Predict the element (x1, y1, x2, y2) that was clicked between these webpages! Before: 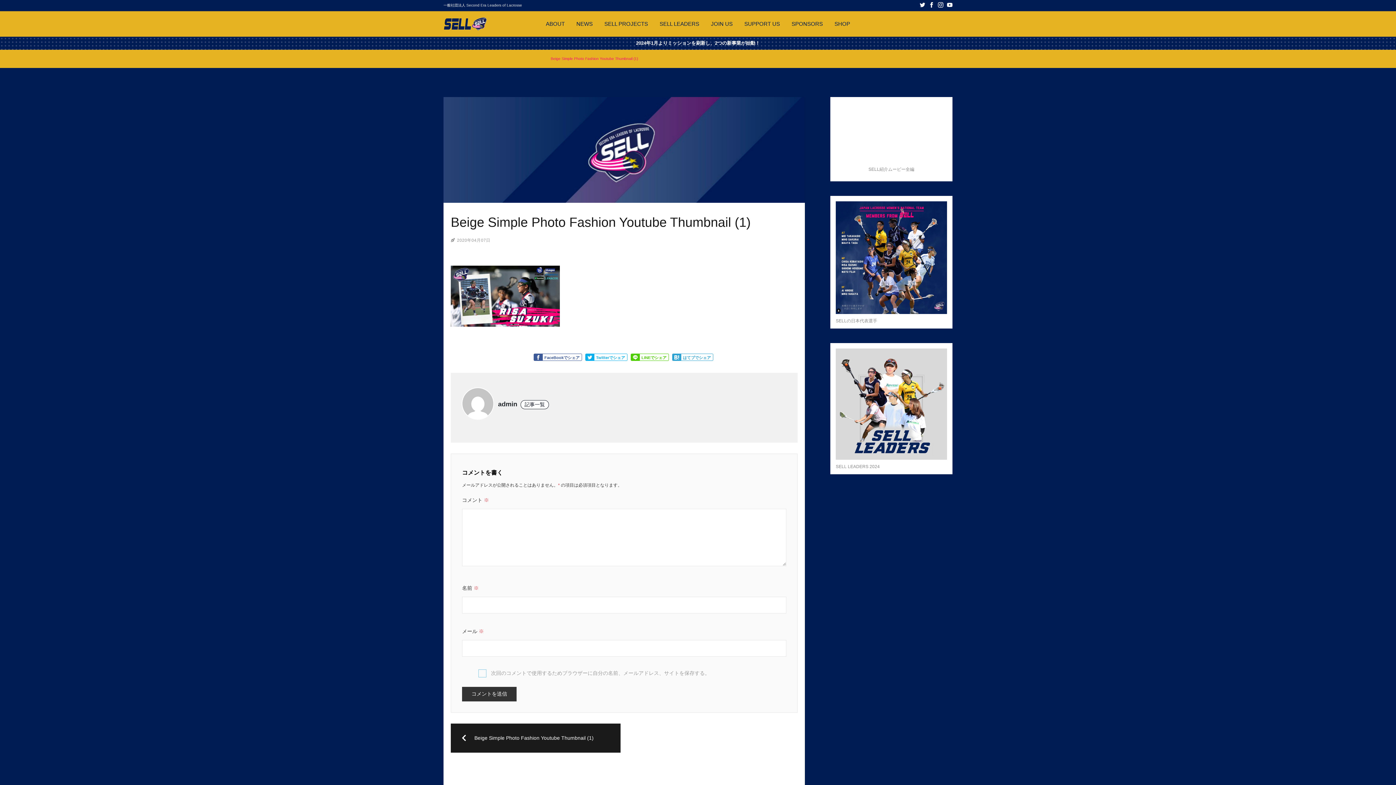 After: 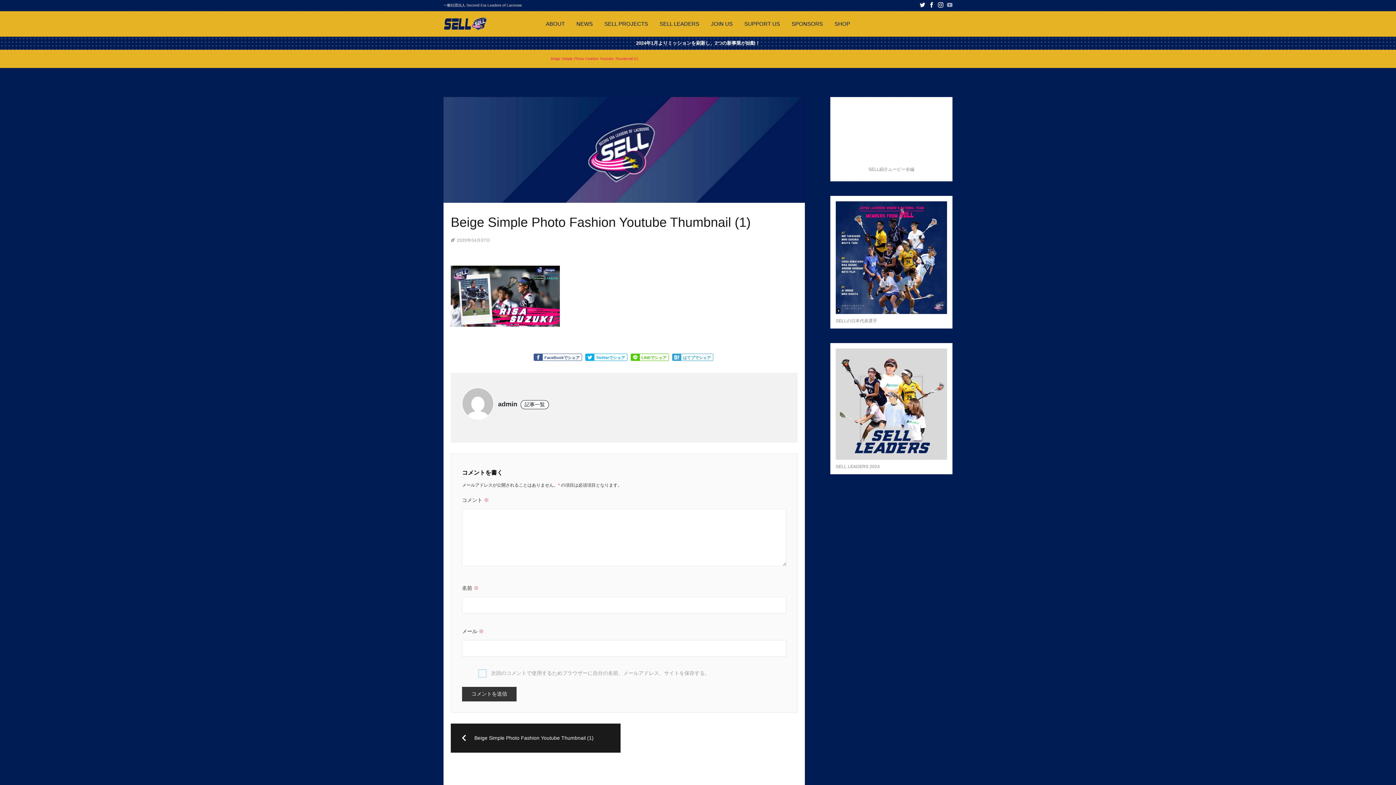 Action: bbox: (947, 1, 952, 9)